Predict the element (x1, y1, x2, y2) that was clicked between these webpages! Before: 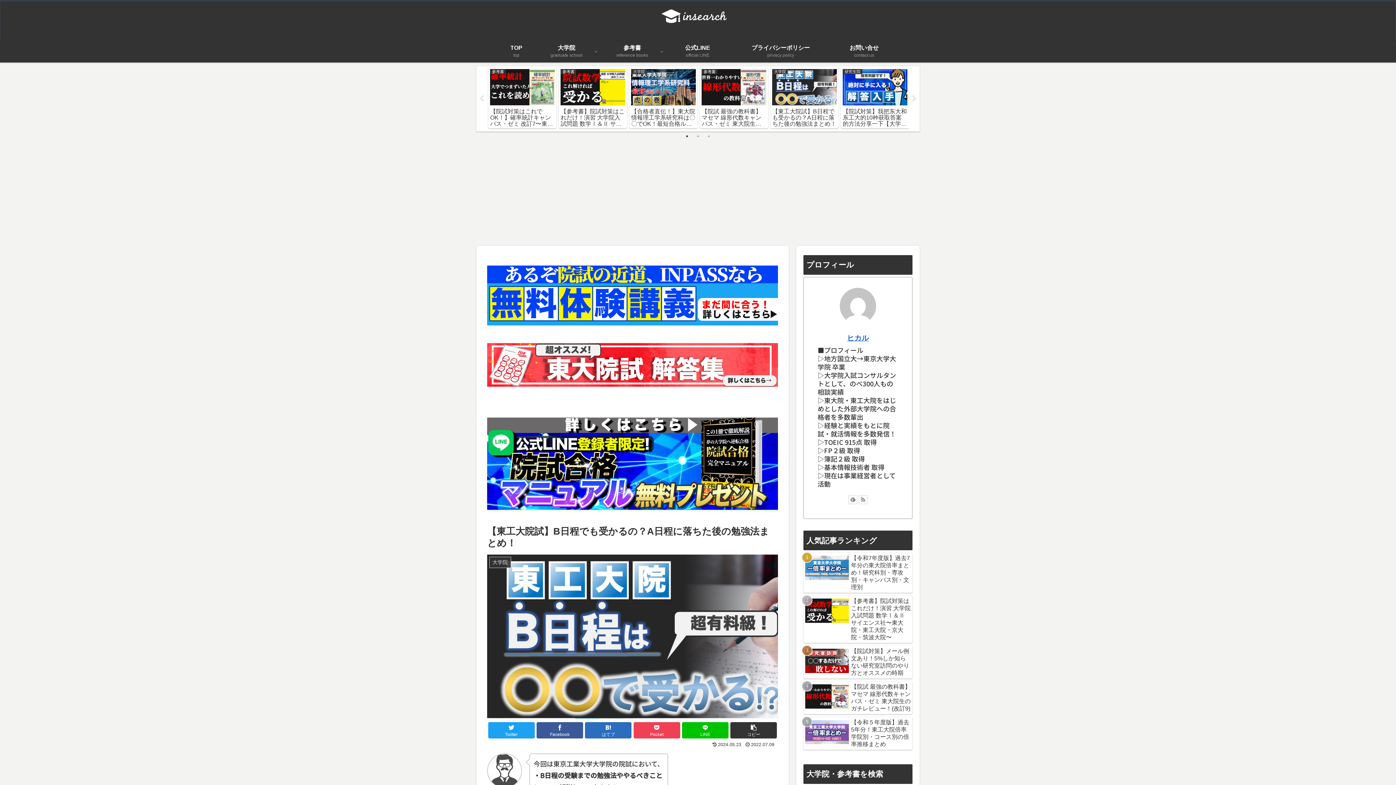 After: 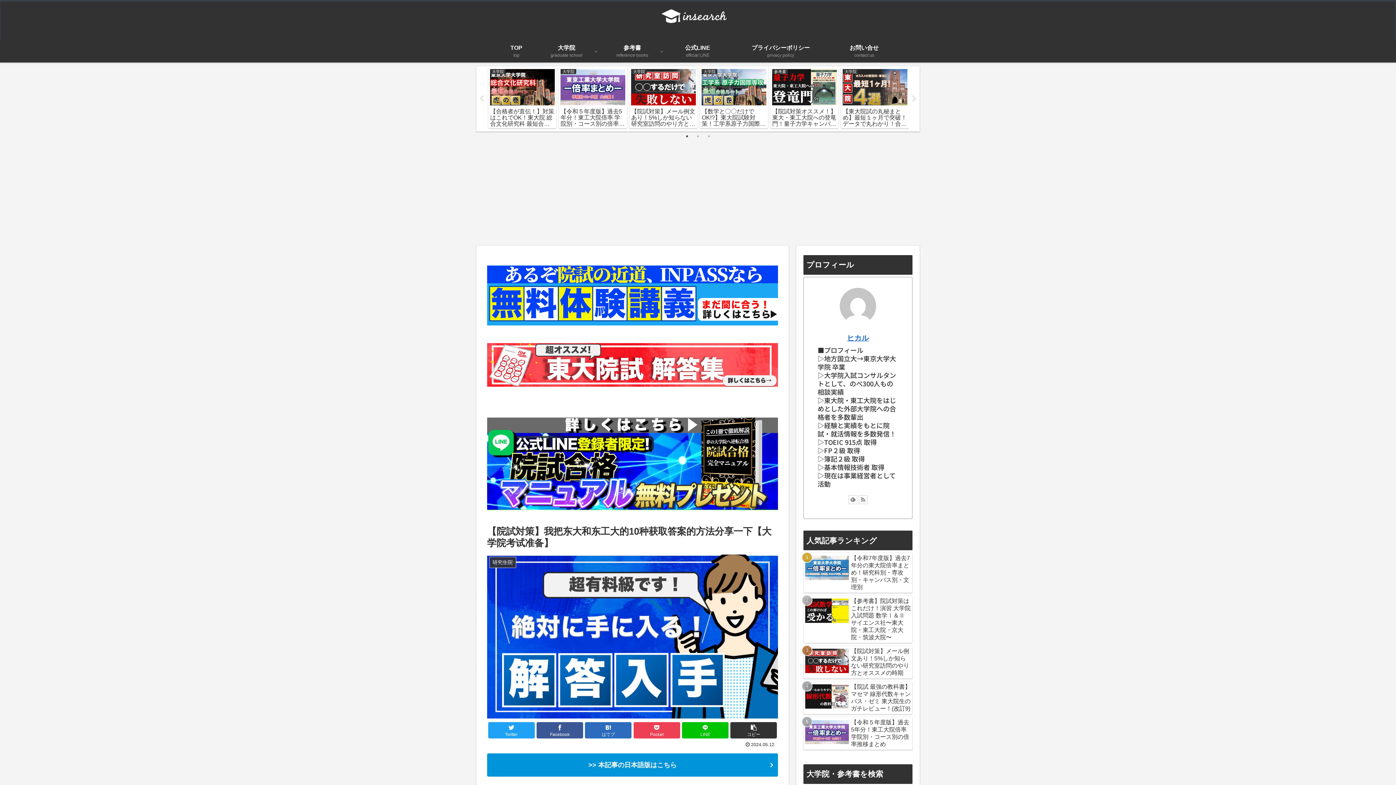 Action: label: 研究生院
【院試対策】我把东大和东工大的10种获取答案的方法分享一下【大学院考试准备】 bbox: (841, 66, 909, 128)